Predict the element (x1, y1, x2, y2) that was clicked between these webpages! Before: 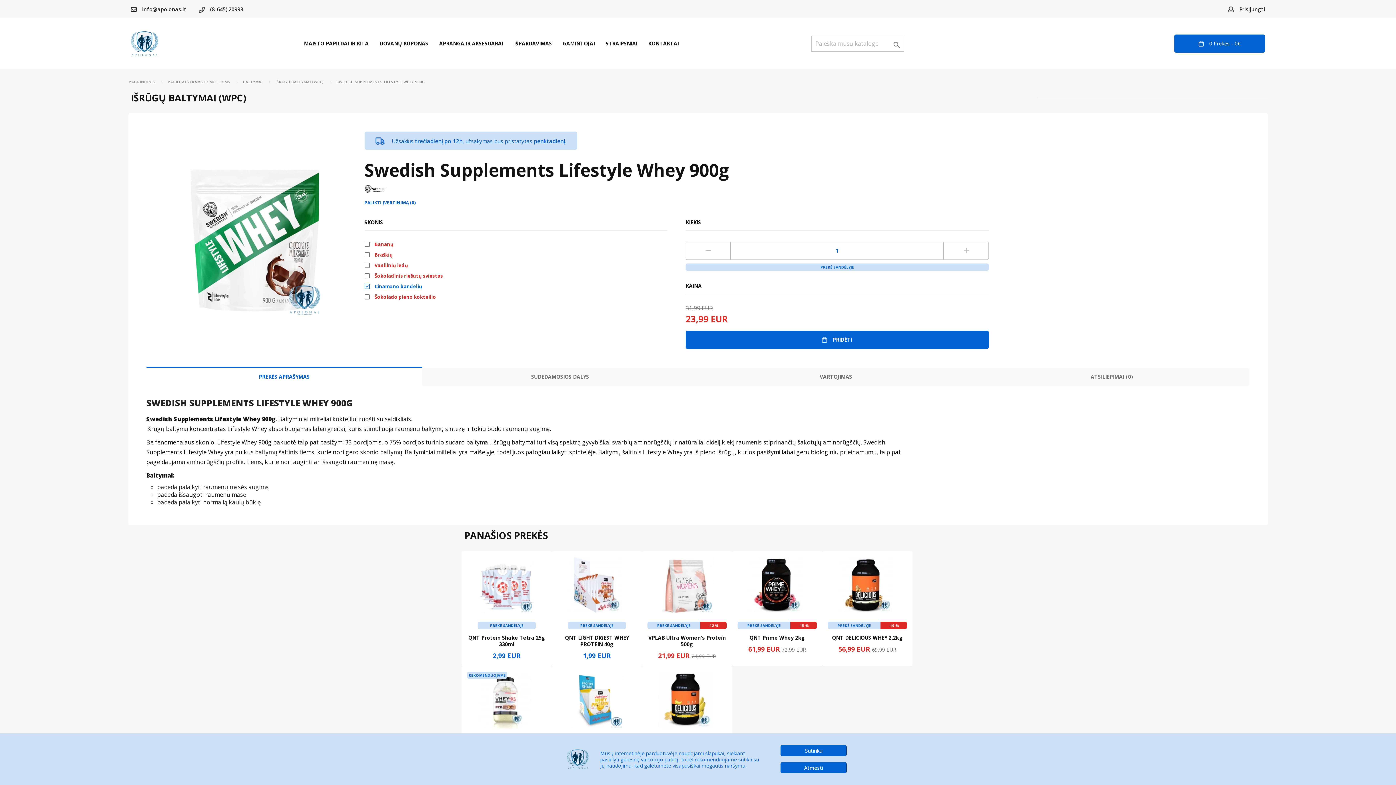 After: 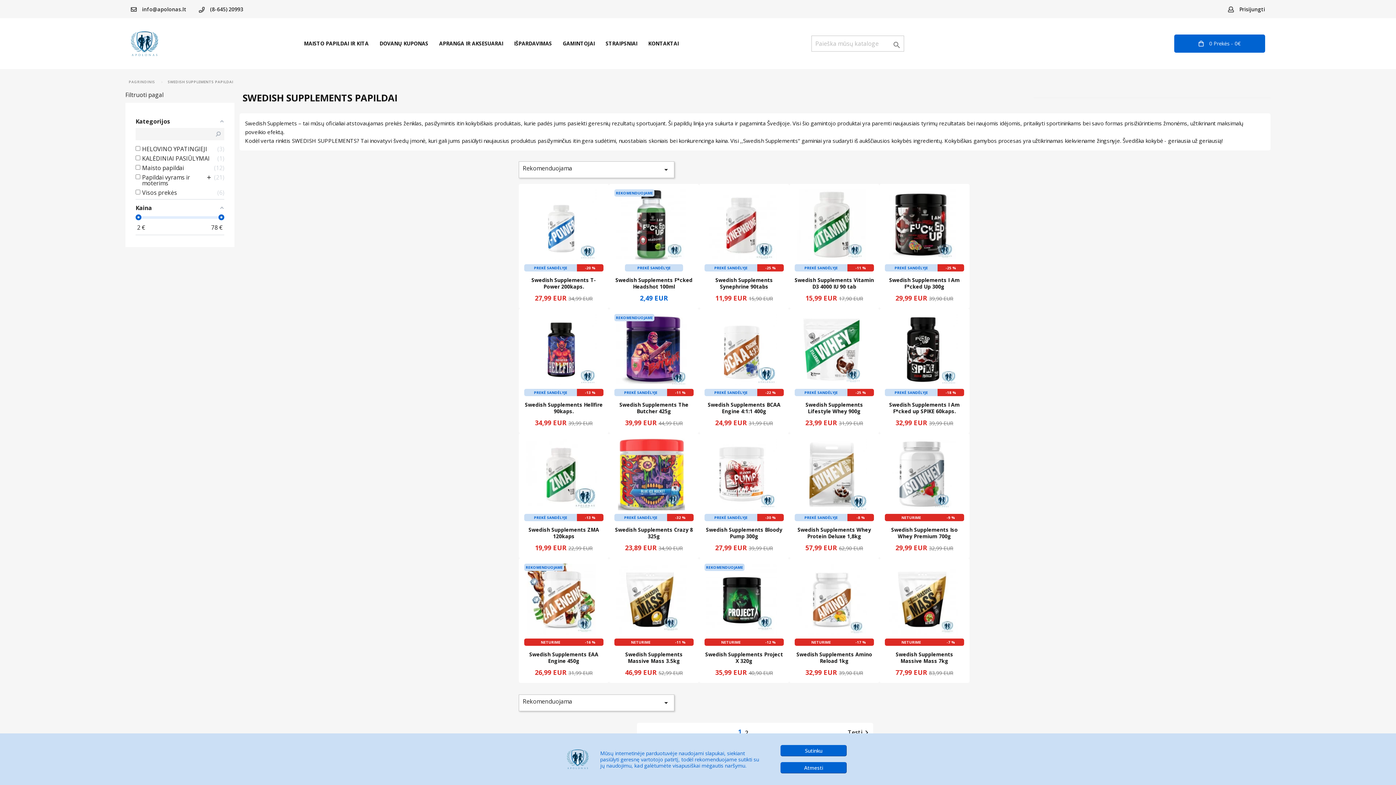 Action: bbox: (364, 185, 419, 193)